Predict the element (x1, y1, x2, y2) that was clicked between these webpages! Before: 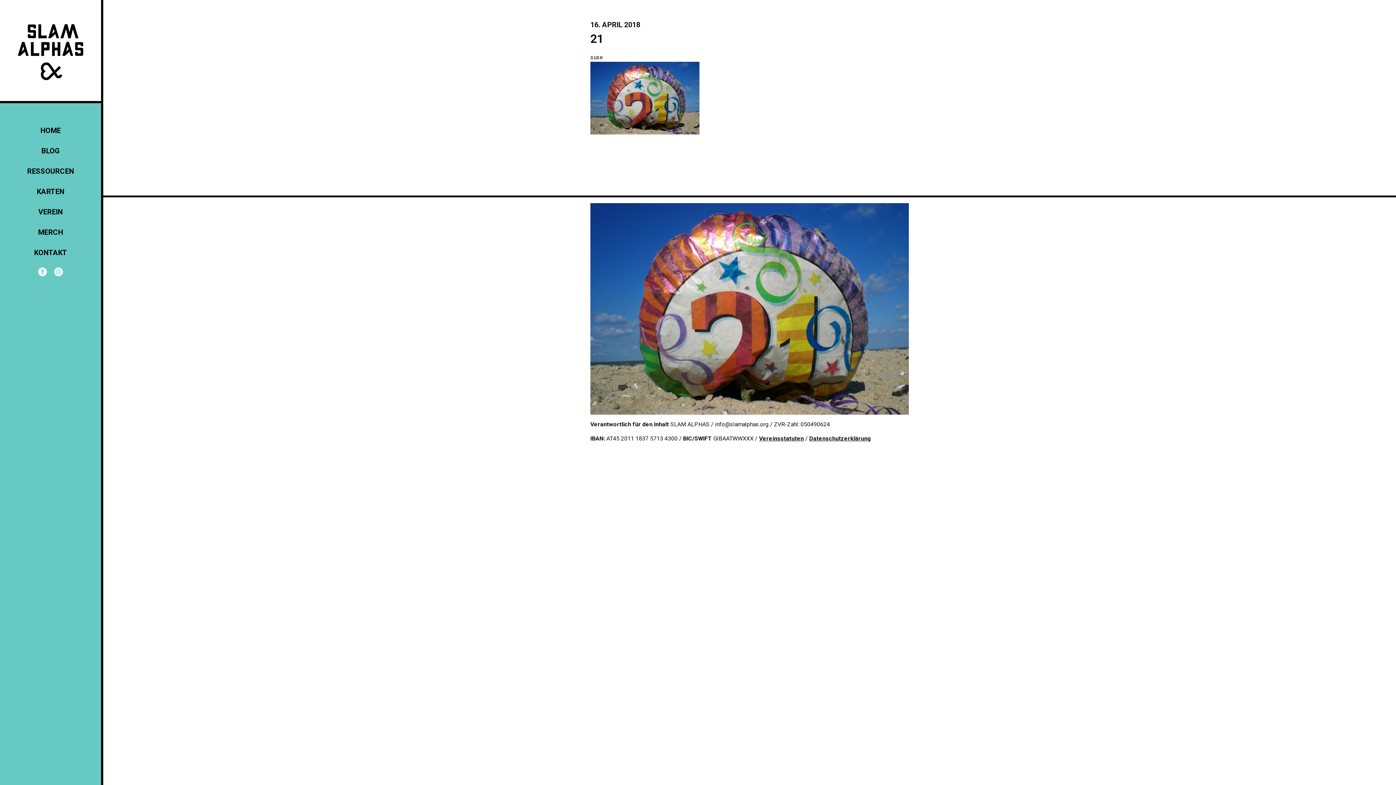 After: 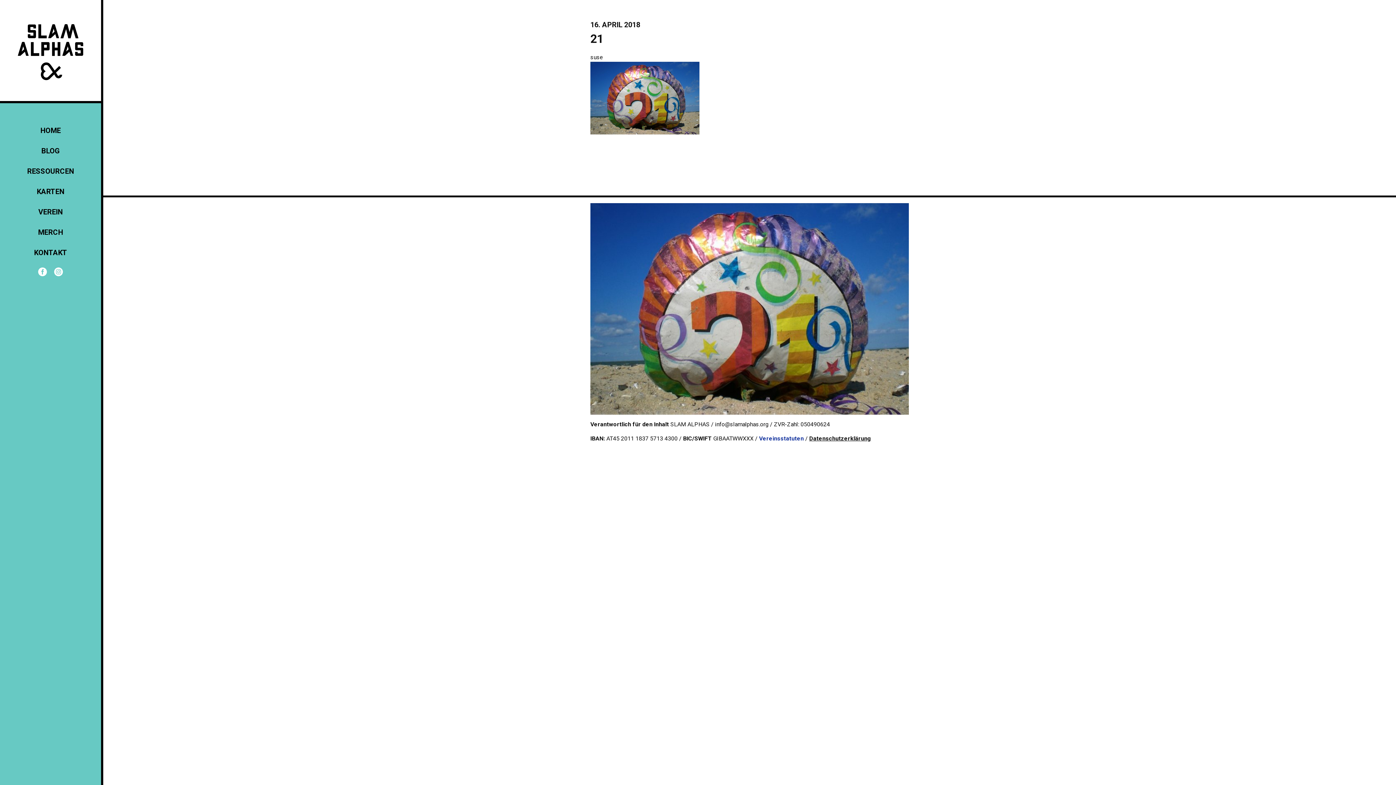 Action: bbox: (759, 435, 804, 442) label: Vereinsstatuten